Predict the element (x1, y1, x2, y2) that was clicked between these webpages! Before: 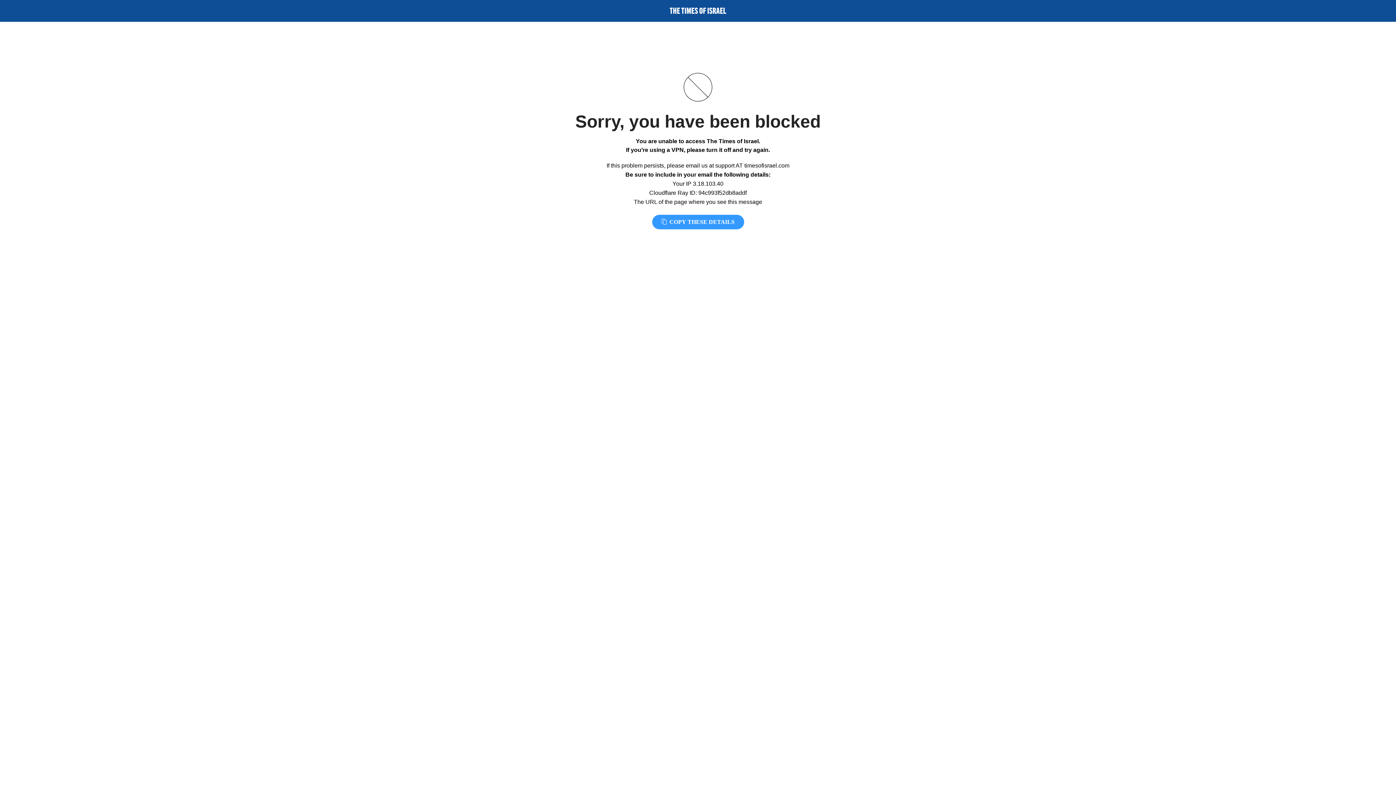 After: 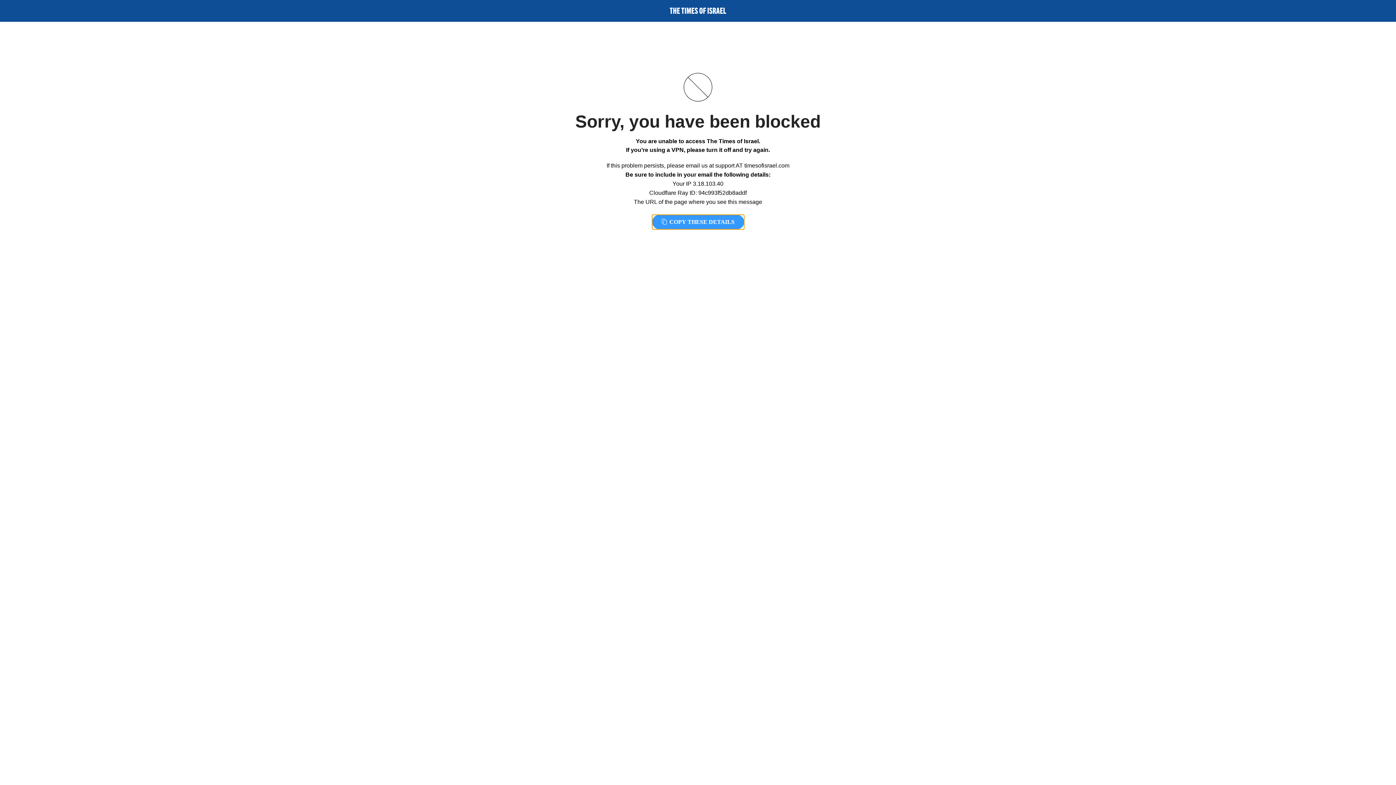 Action: bbox: (652, 214, 744, 229) label:  COPY THESE DETAILS